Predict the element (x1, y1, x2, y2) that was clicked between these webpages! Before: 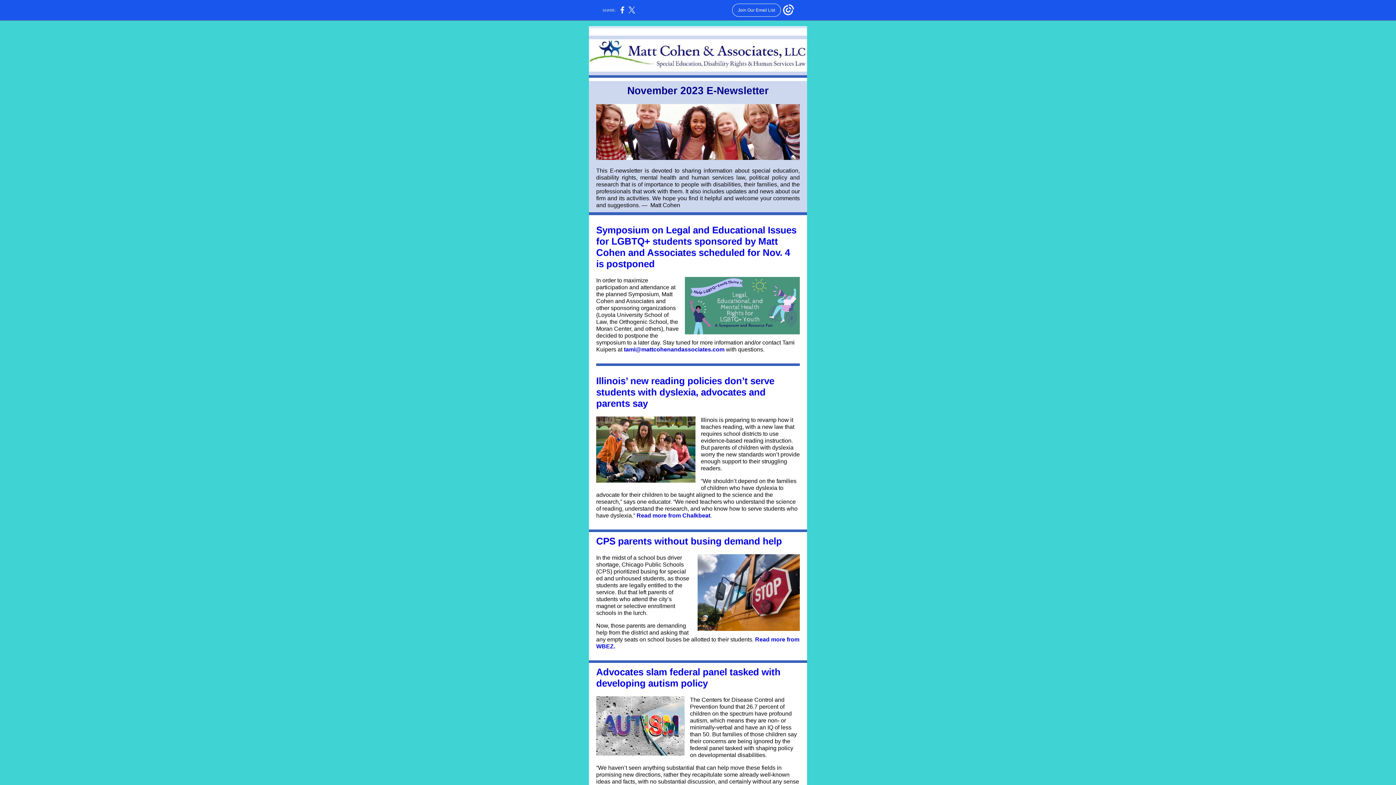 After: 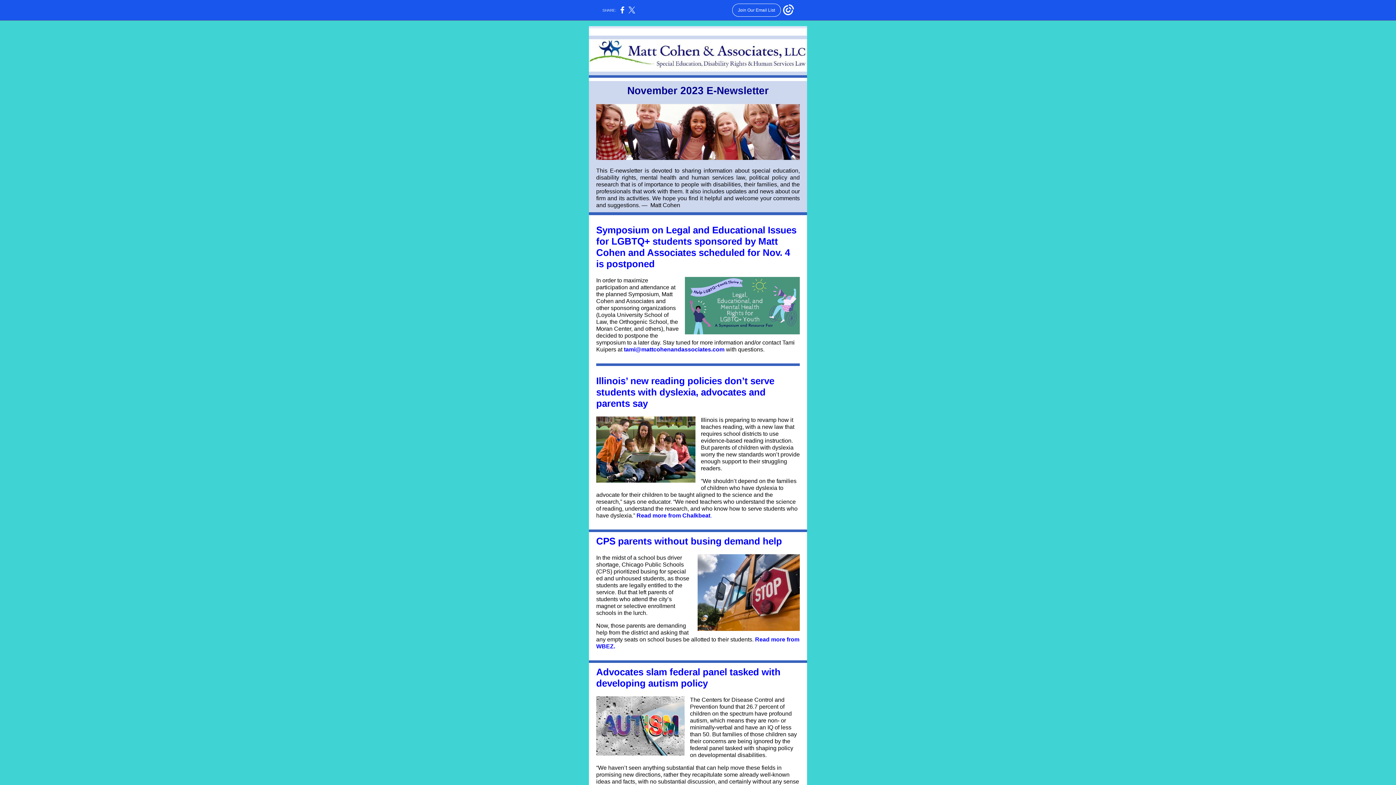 Action: label: Read more from Chalkbeat bbox: (636, 512, 710, 518)